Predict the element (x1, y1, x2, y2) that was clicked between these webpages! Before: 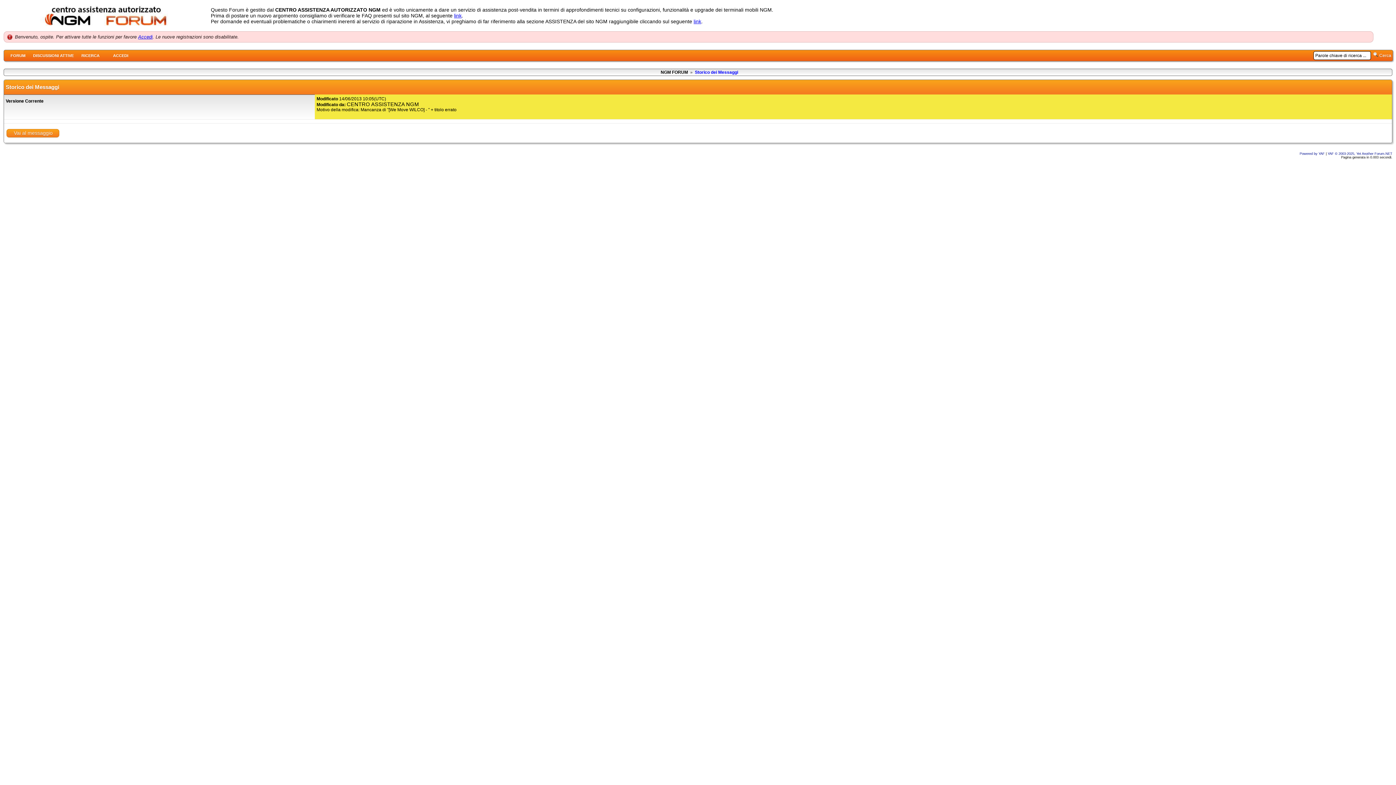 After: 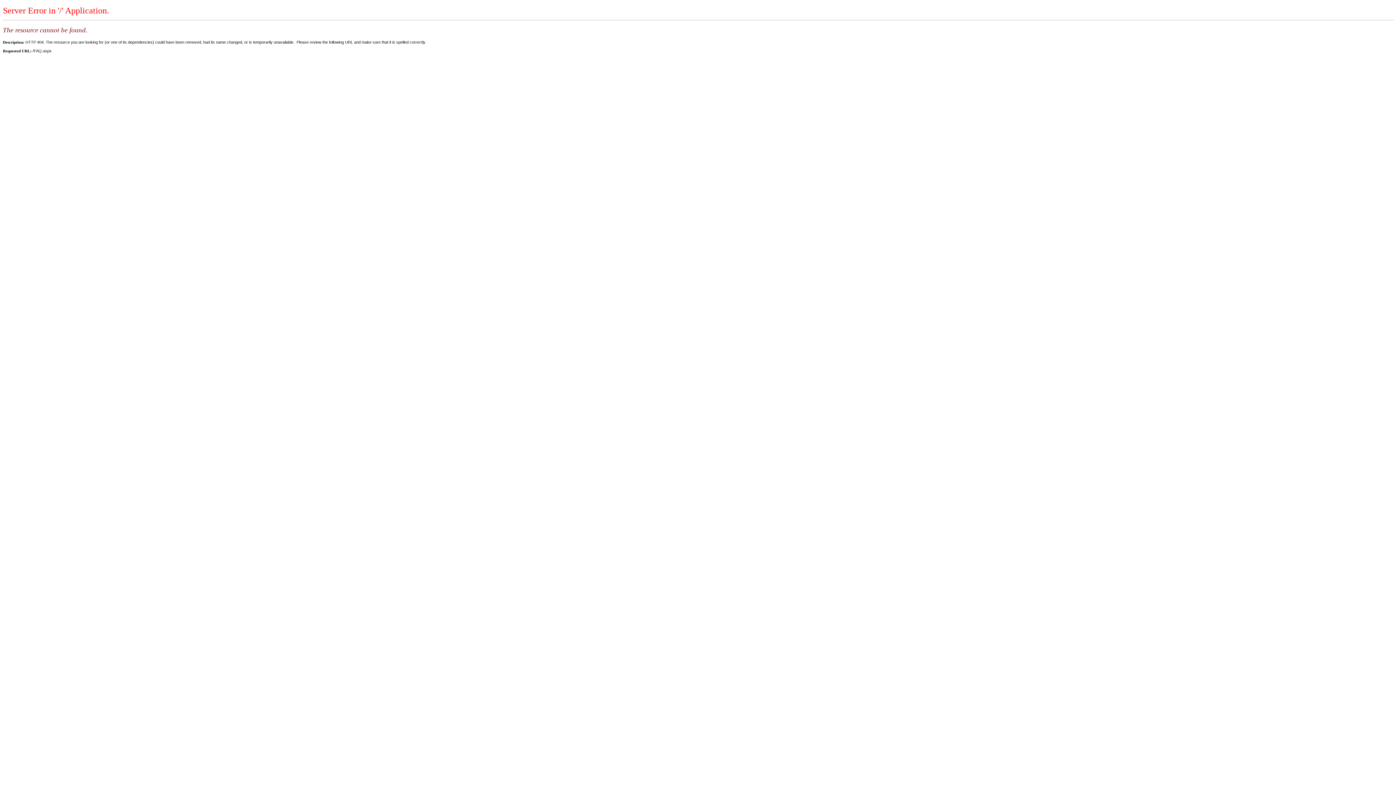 Action: bbox: (454, 12, 461, 18) label: link